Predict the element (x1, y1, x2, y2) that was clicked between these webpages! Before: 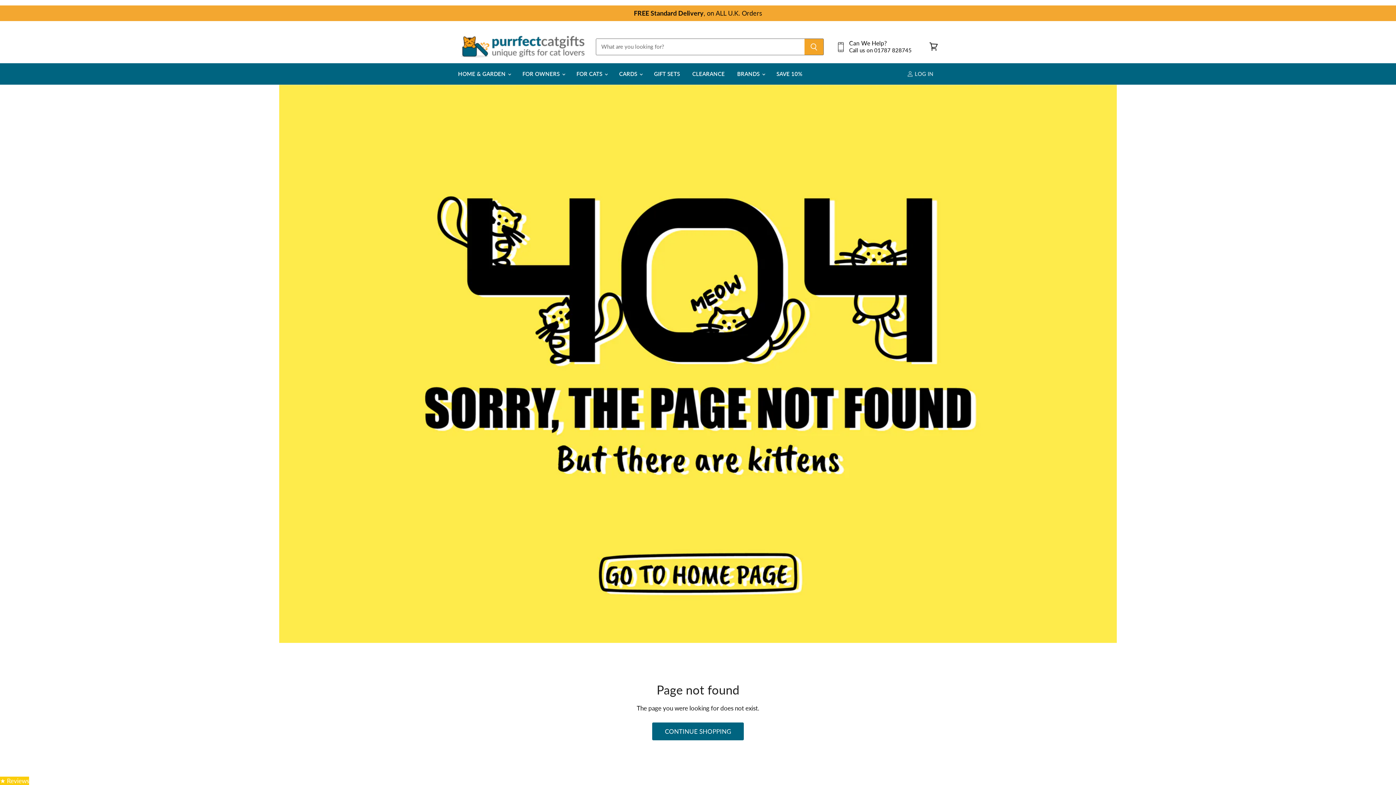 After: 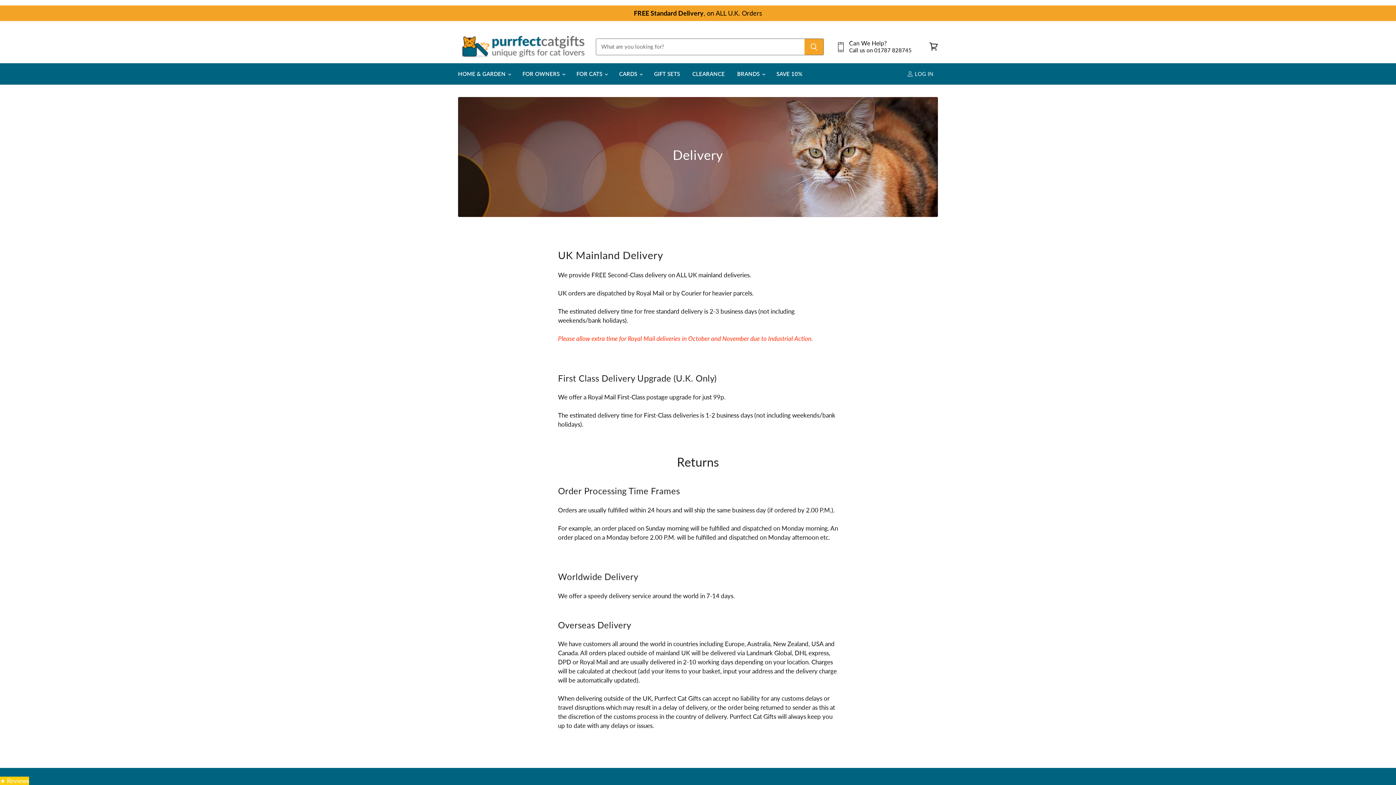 Action: label: Upgrade to FIRST CLASS postage for 99p (U.K. Only) bbox: (0, 5, 1396, 21)